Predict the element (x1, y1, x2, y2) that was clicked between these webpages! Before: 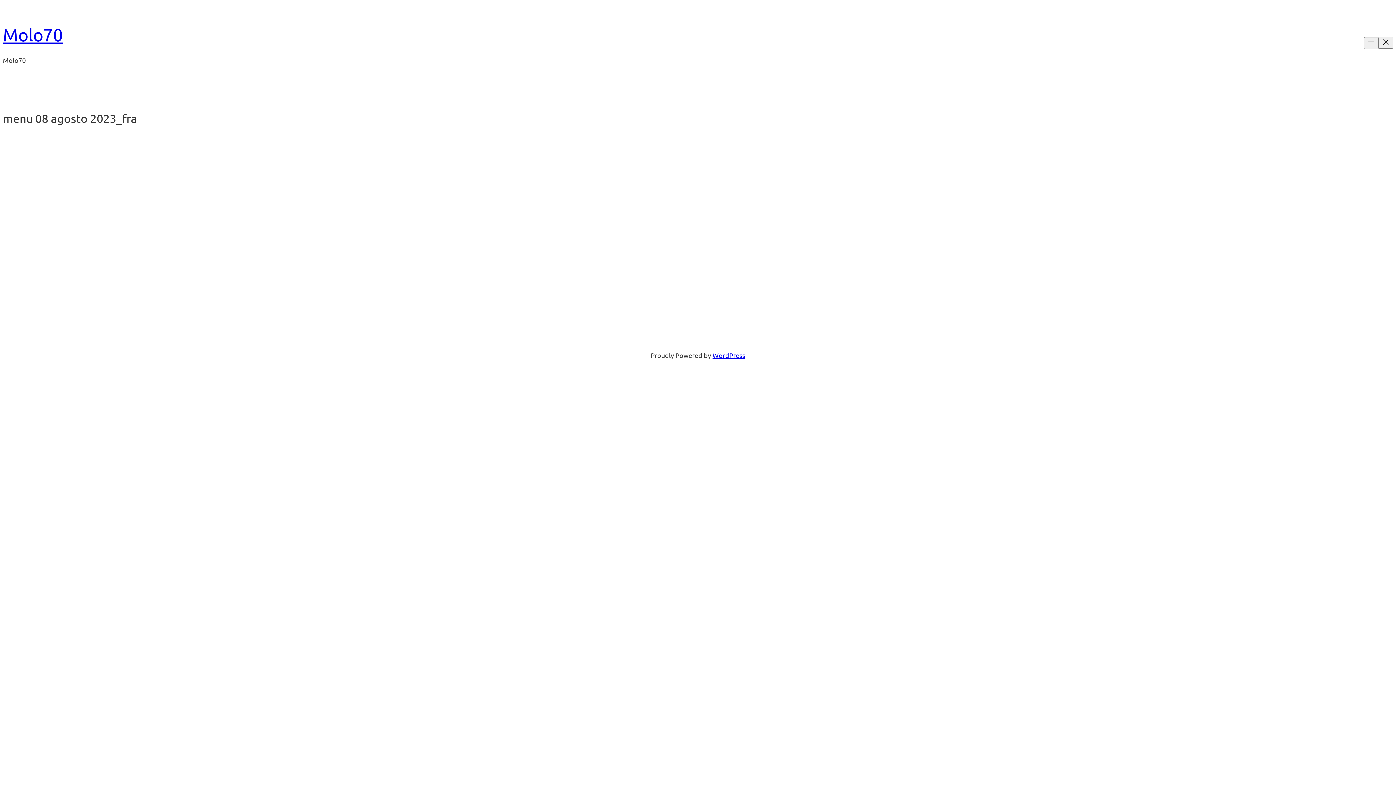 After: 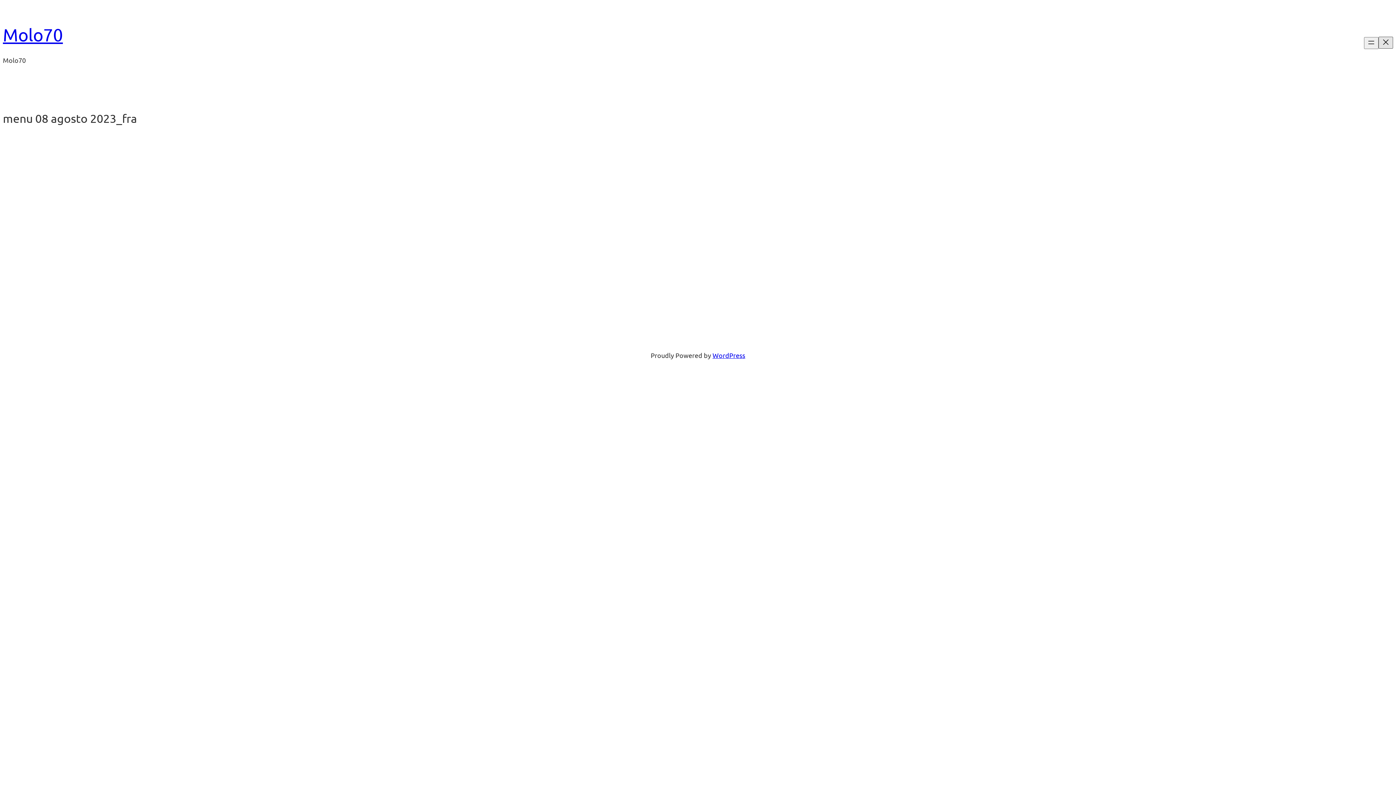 Action: label: Chiudi menu bbox: (1378, 36, 1393, 48)